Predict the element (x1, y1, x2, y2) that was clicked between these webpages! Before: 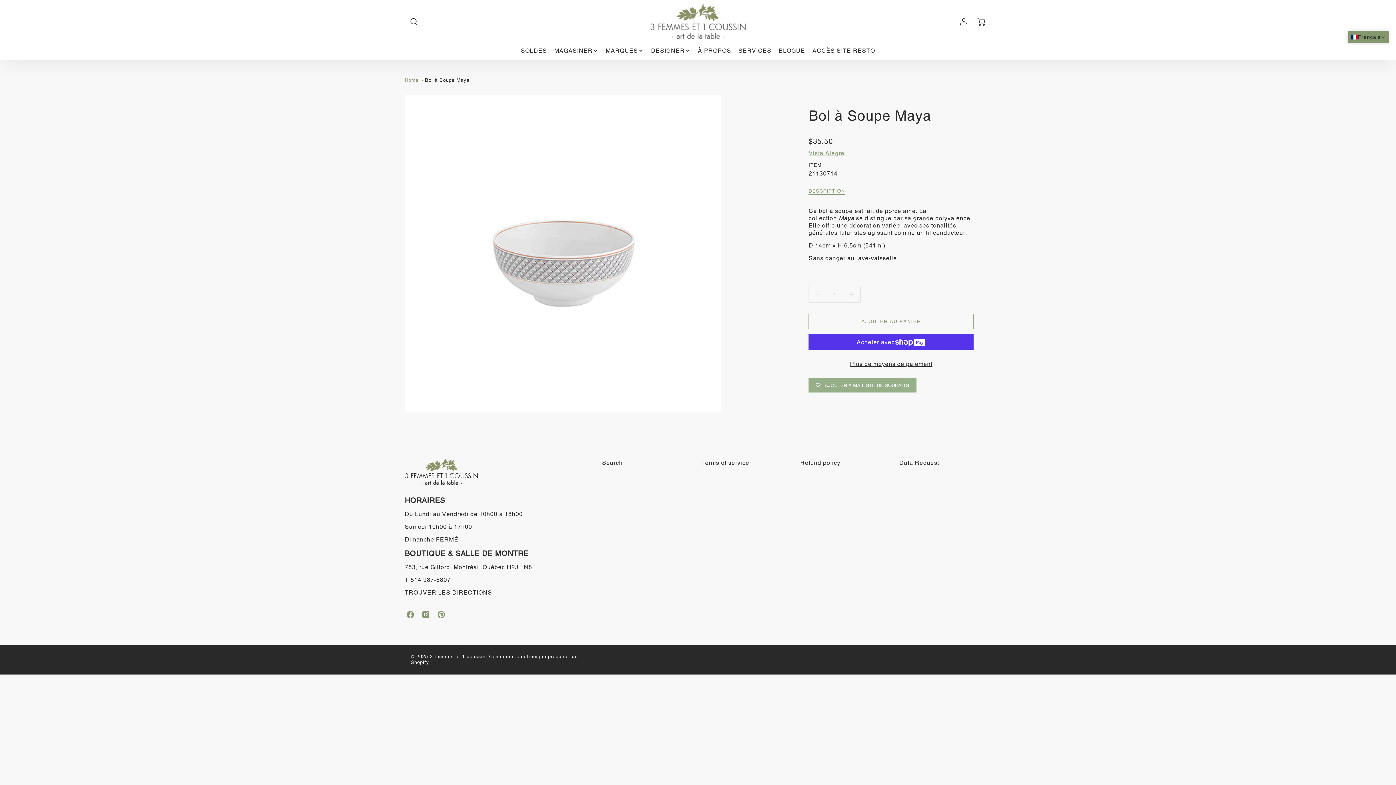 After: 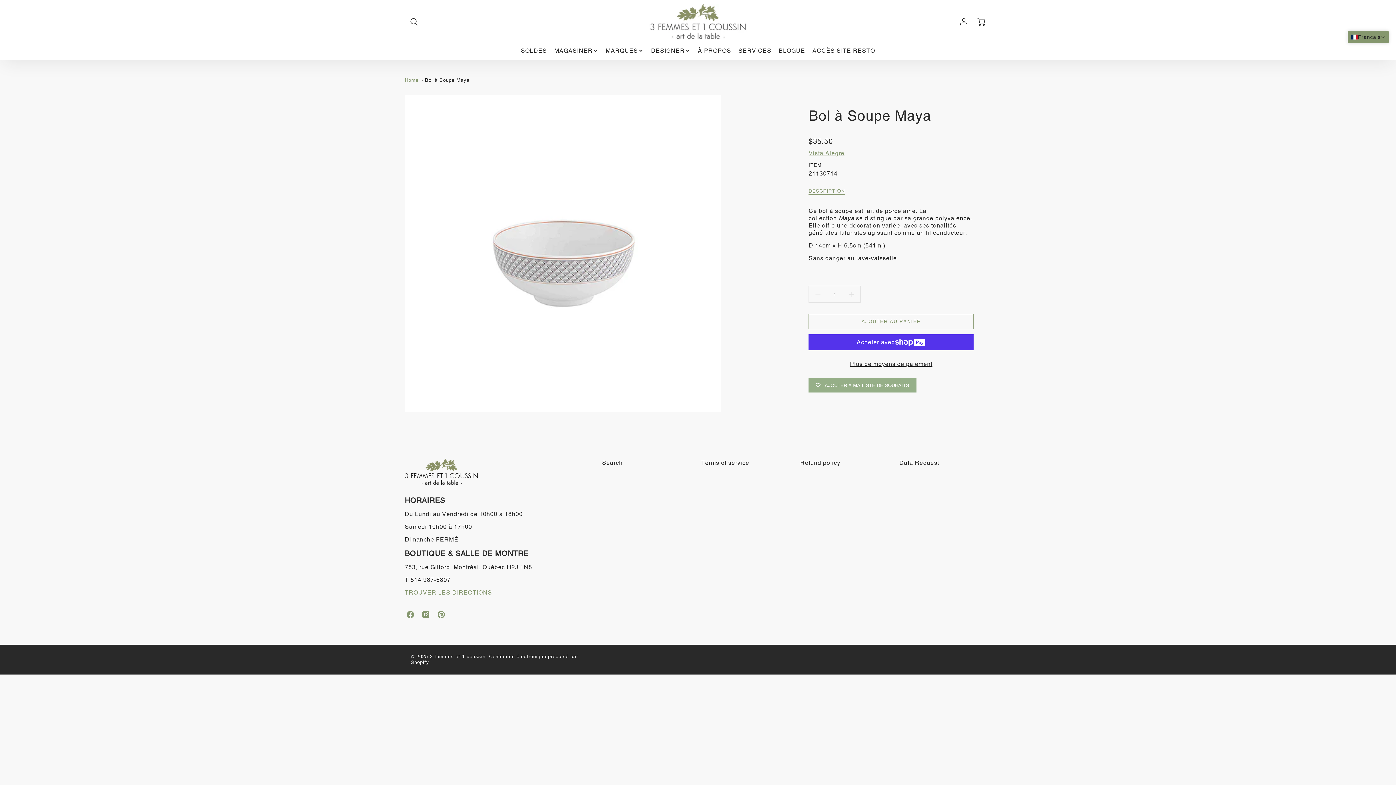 Action: label: TROUVER LES DIRECTIONS bbox: (404, 589, 492, 596)